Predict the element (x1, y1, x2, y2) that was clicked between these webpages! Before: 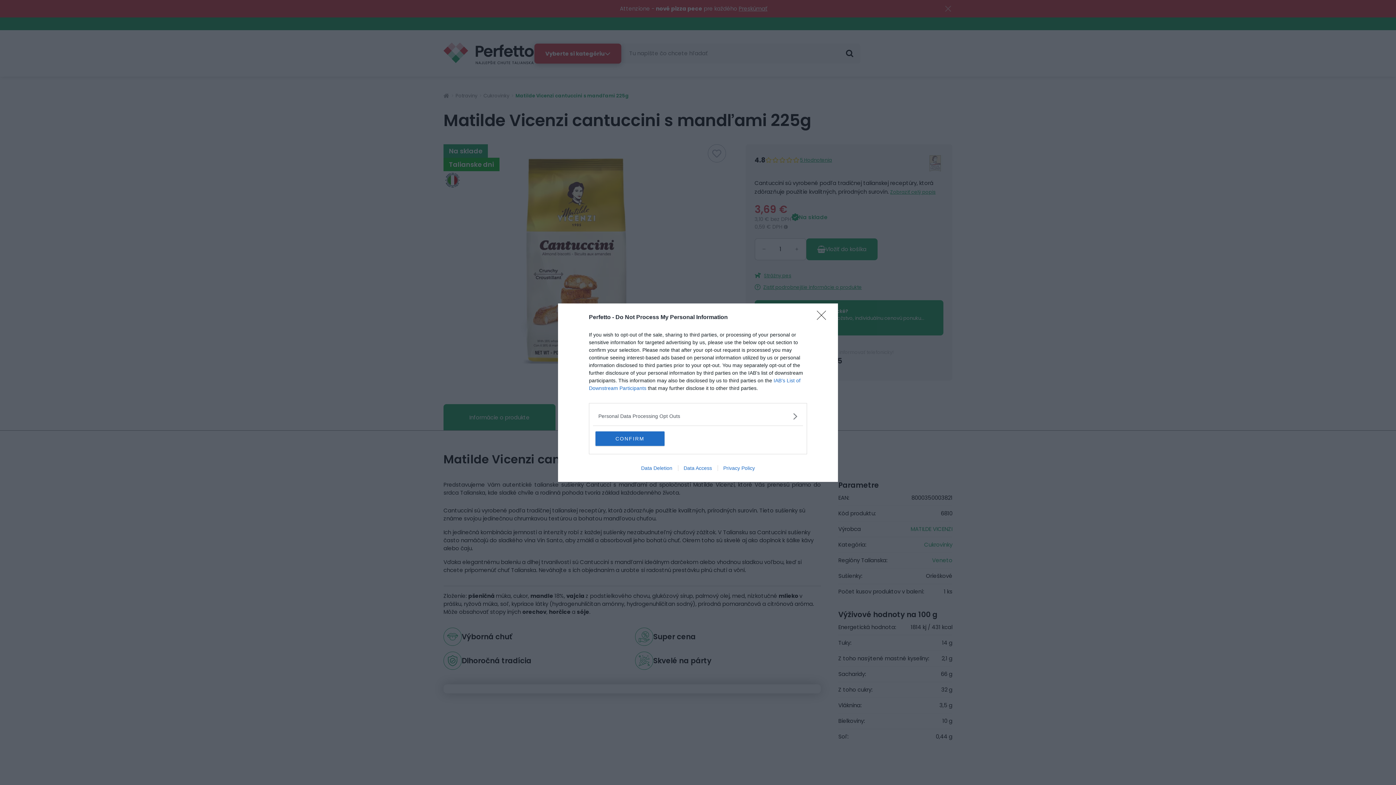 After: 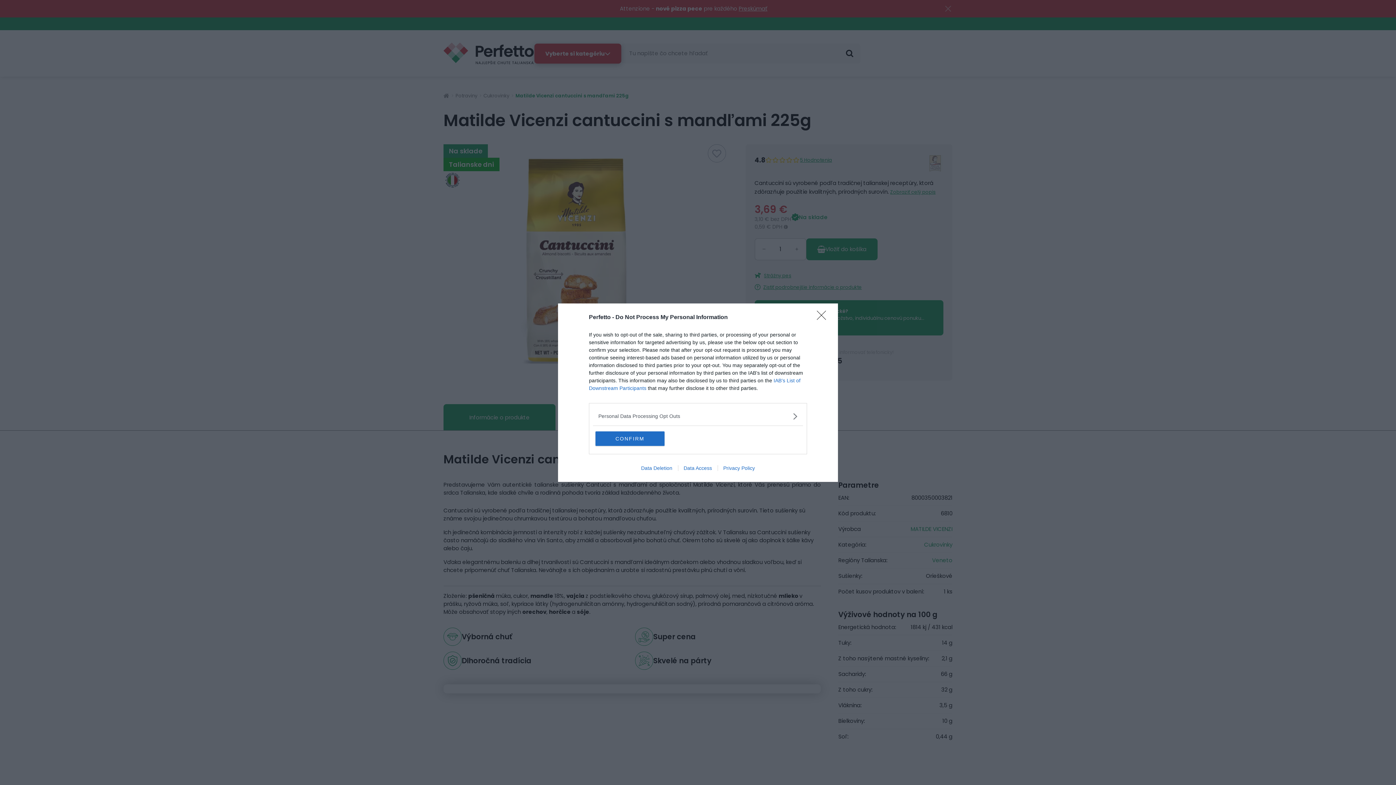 Action: bbox: (678, 465, 717, 471) label: Data Access